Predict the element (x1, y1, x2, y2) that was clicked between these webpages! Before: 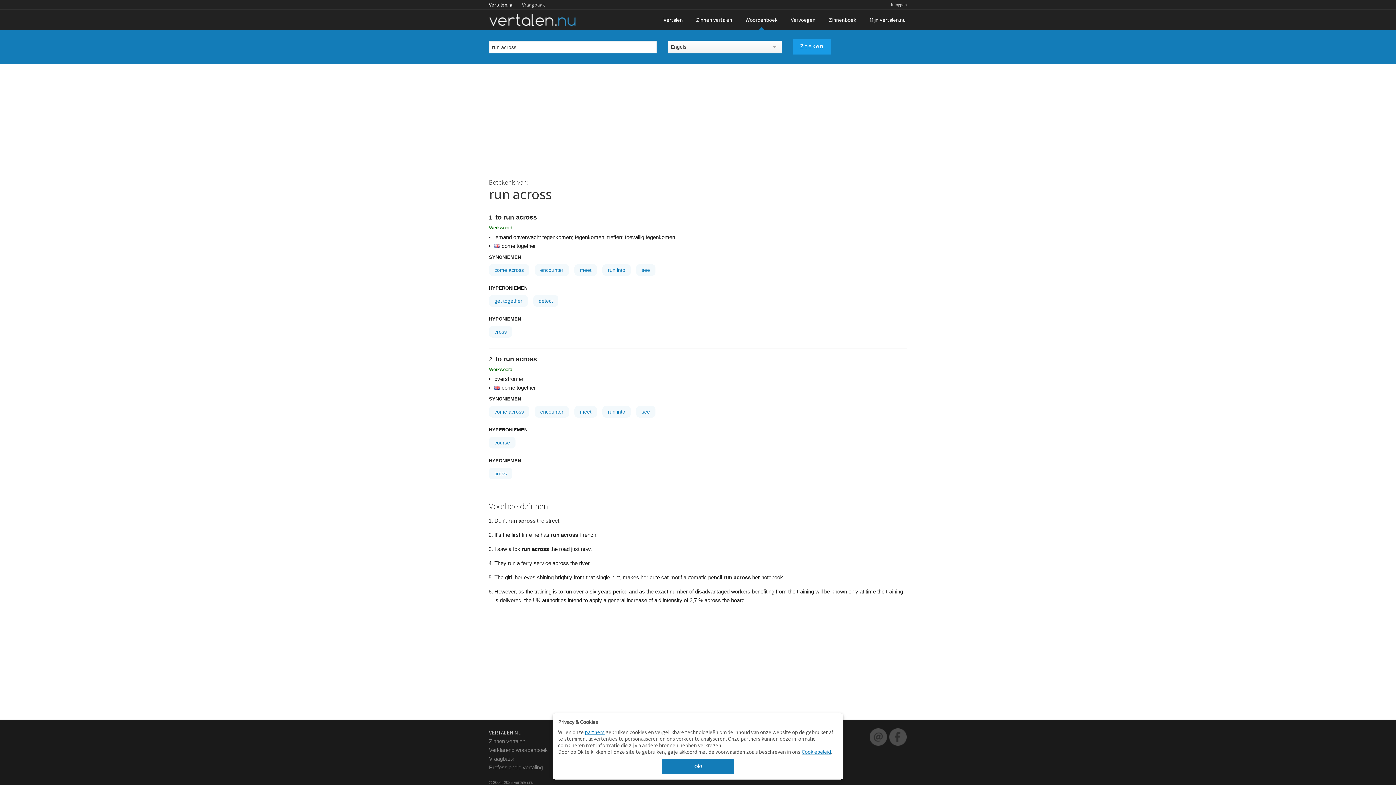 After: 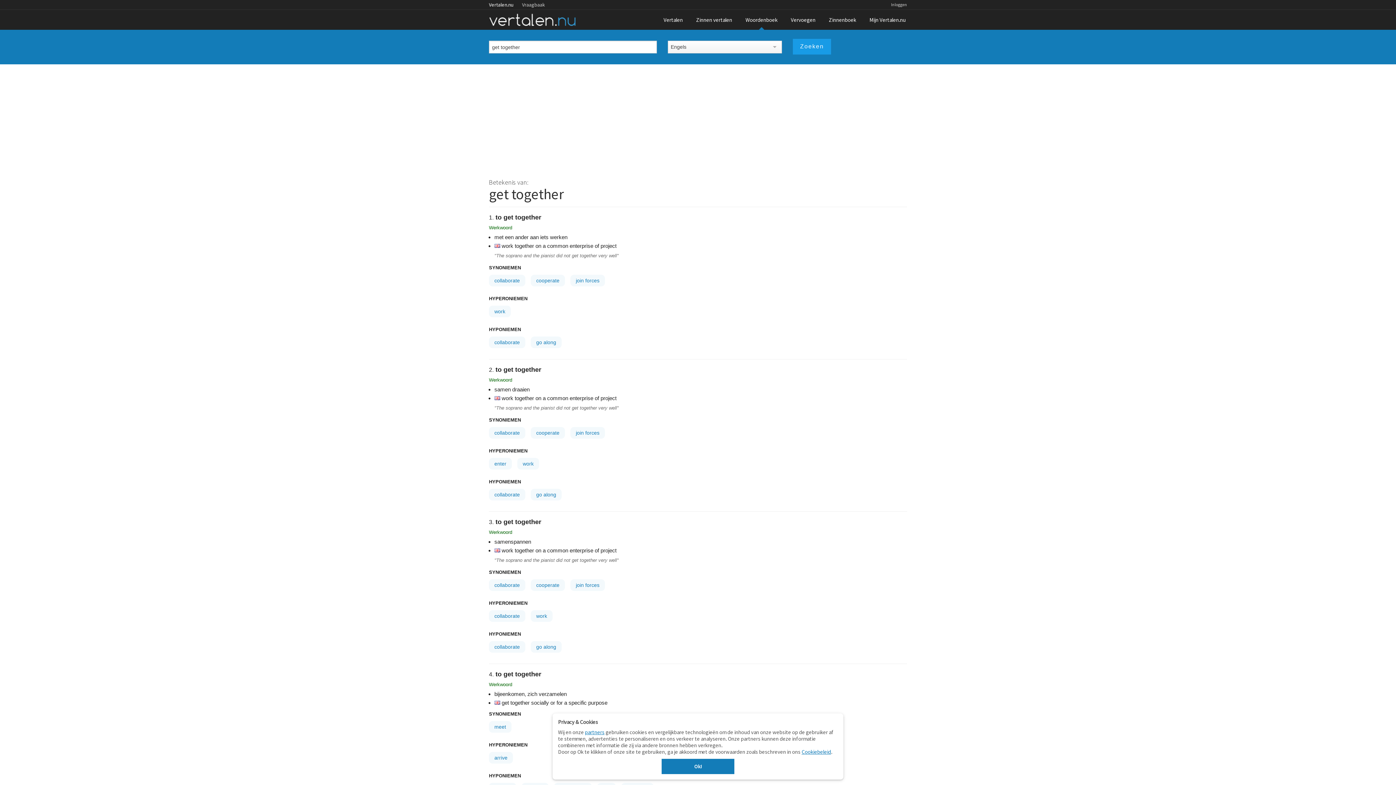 Action: label: get together bbox: (489, 295, 528, 306)